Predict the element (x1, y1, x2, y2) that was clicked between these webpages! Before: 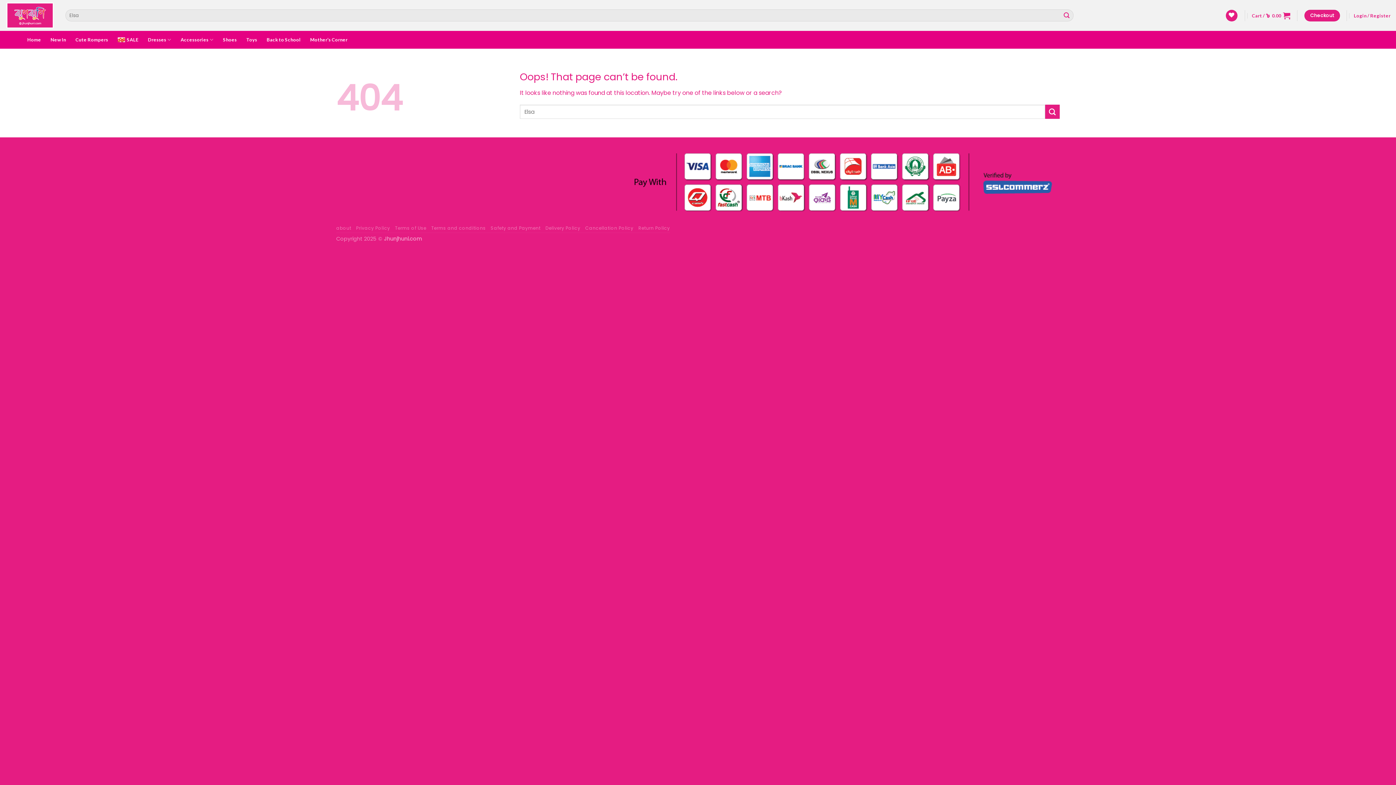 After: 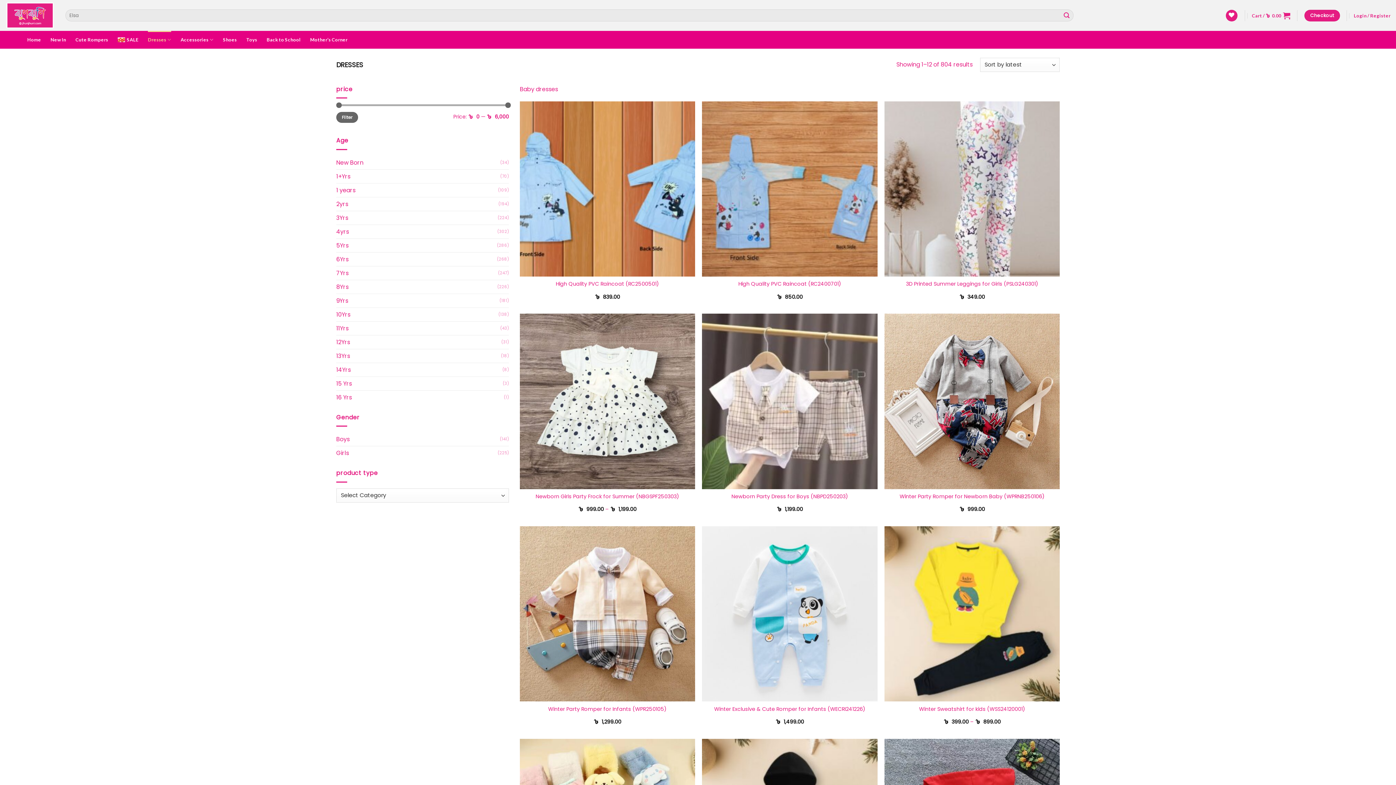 Action: bbox: (147, 30, 171, 48) label: Dresses